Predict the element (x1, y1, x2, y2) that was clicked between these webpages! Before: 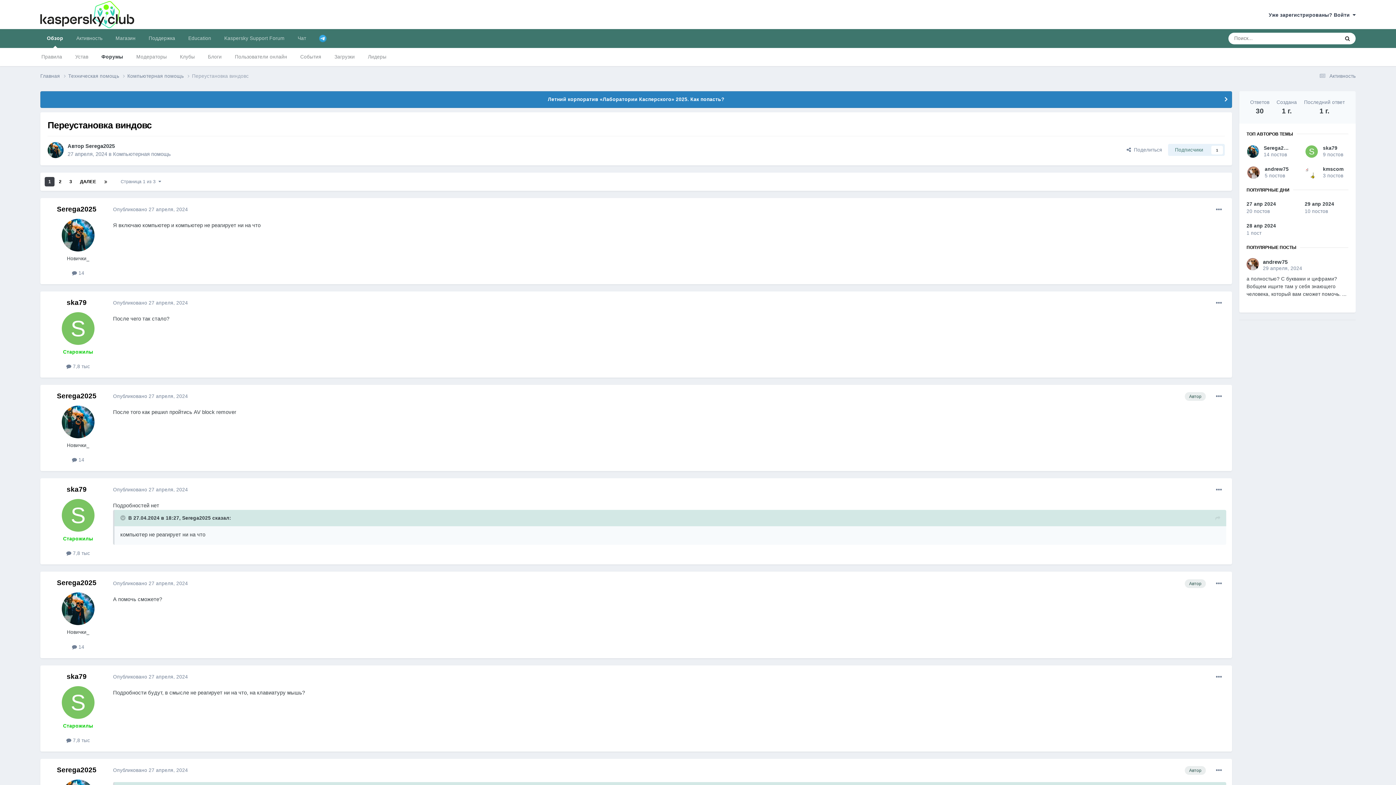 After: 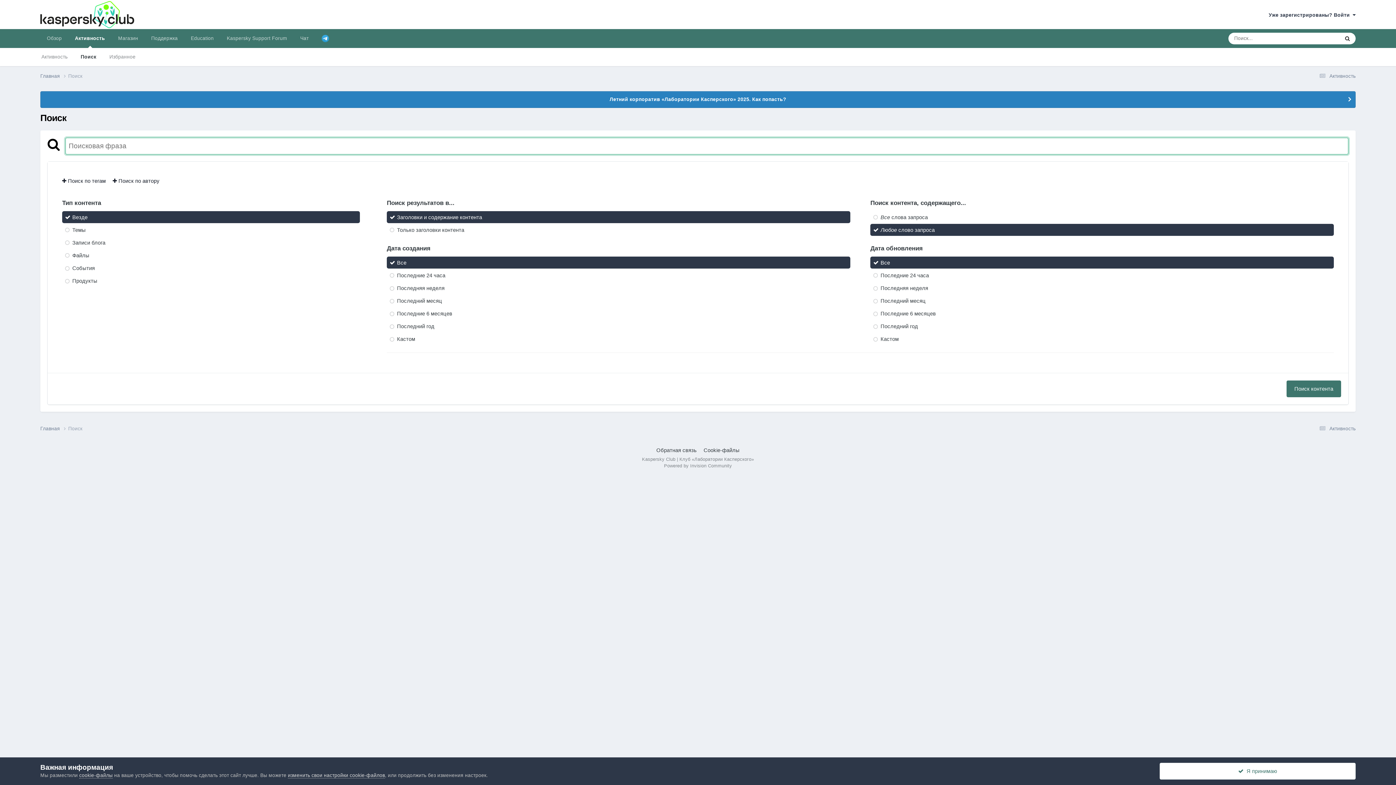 Action: bbox: (1339, 32, 1356, 44) label: Поиск